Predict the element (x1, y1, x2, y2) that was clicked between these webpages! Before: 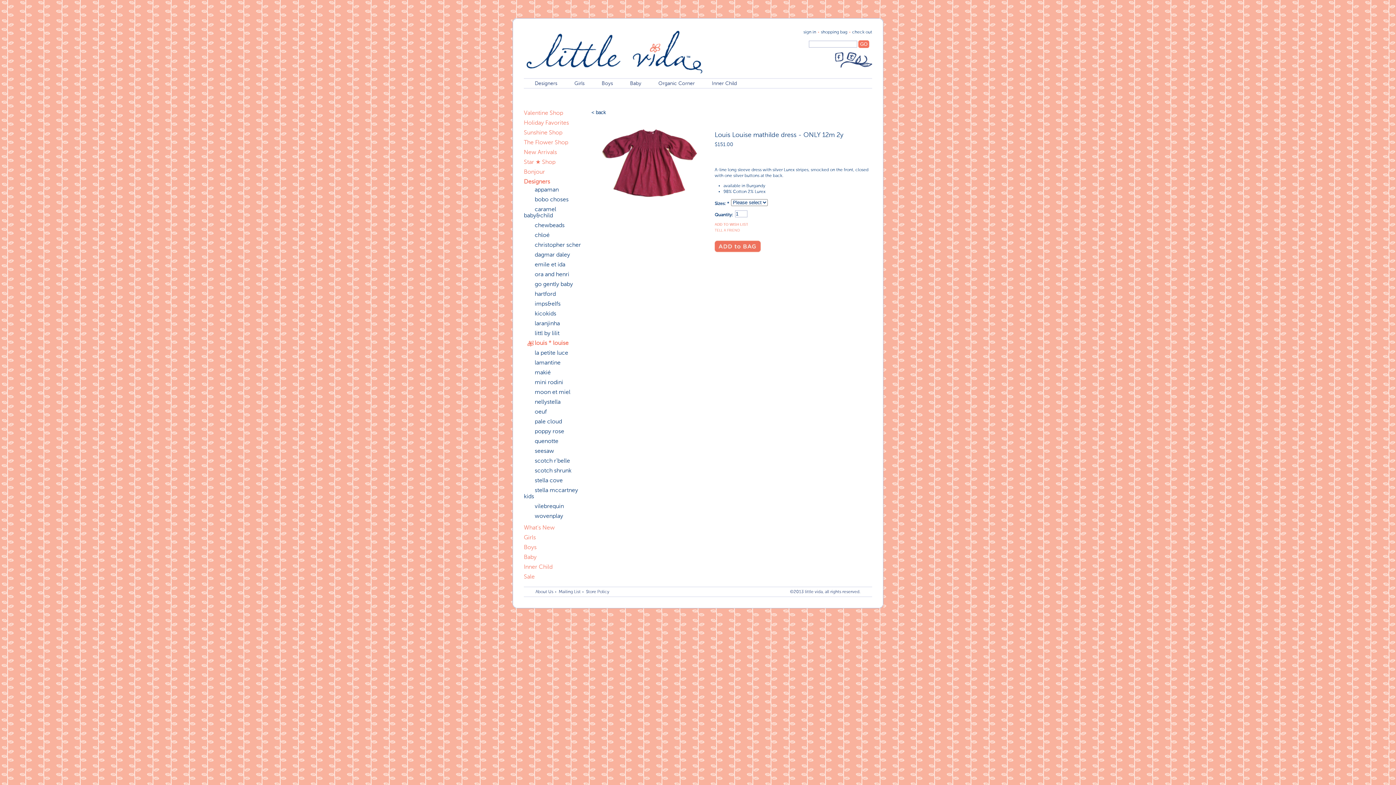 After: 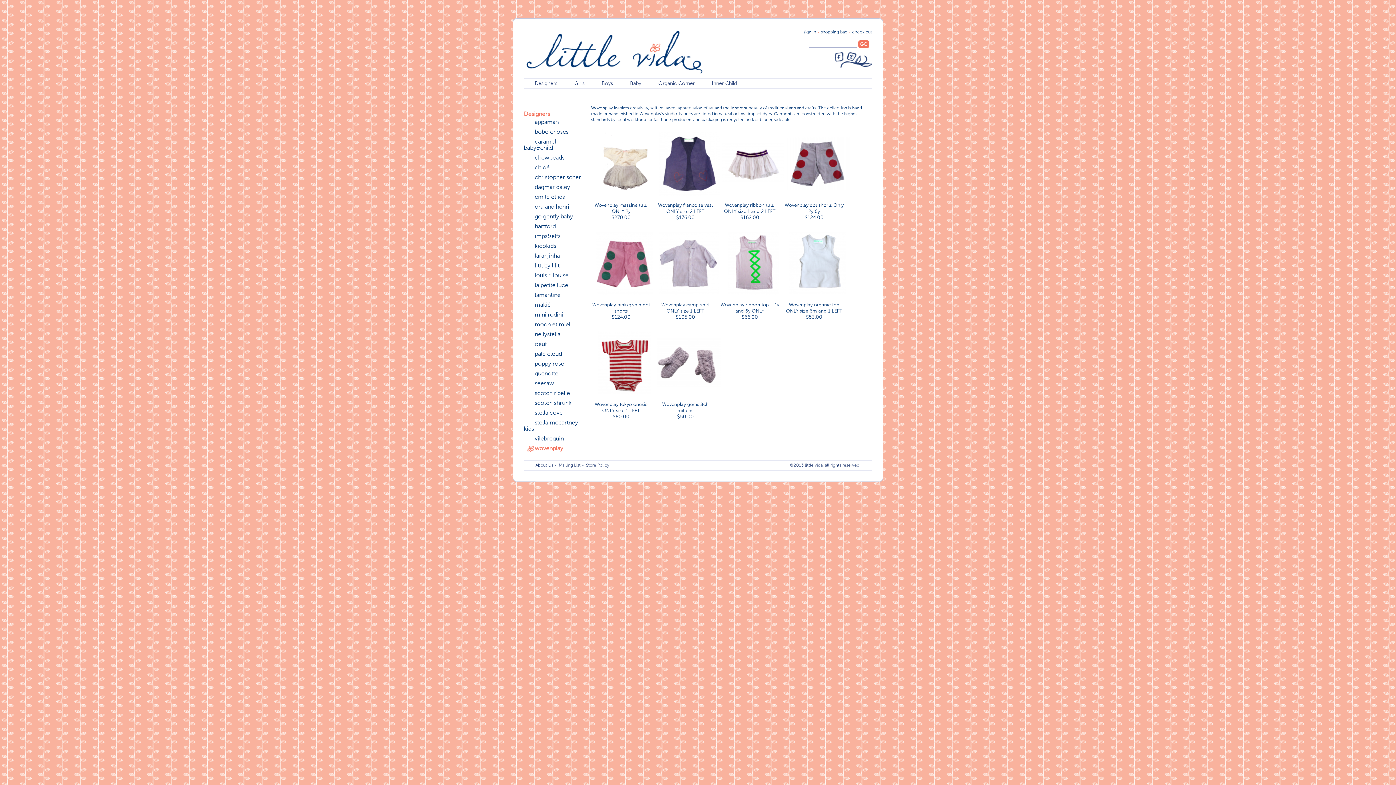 Action: label: wovenplay bbox: (524, 513, 563, 519)